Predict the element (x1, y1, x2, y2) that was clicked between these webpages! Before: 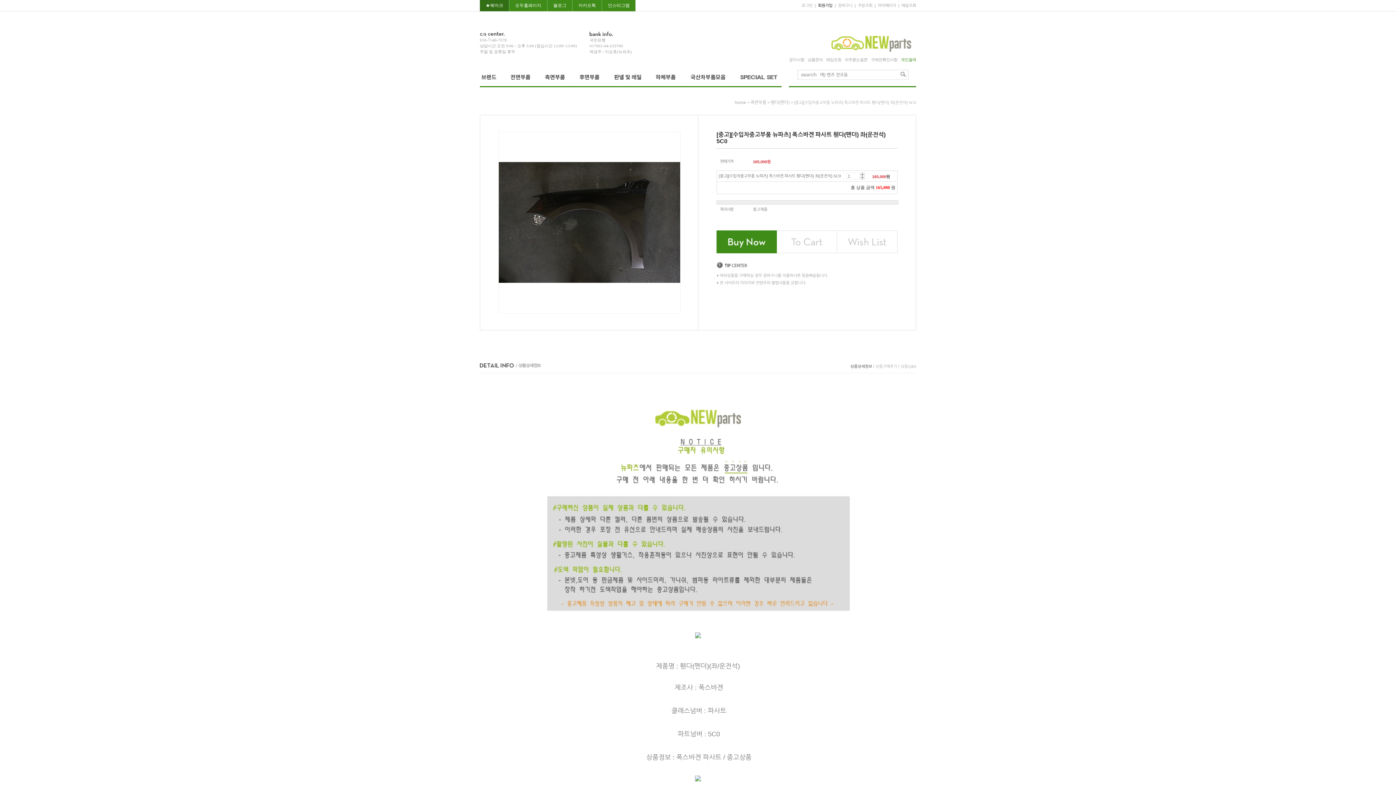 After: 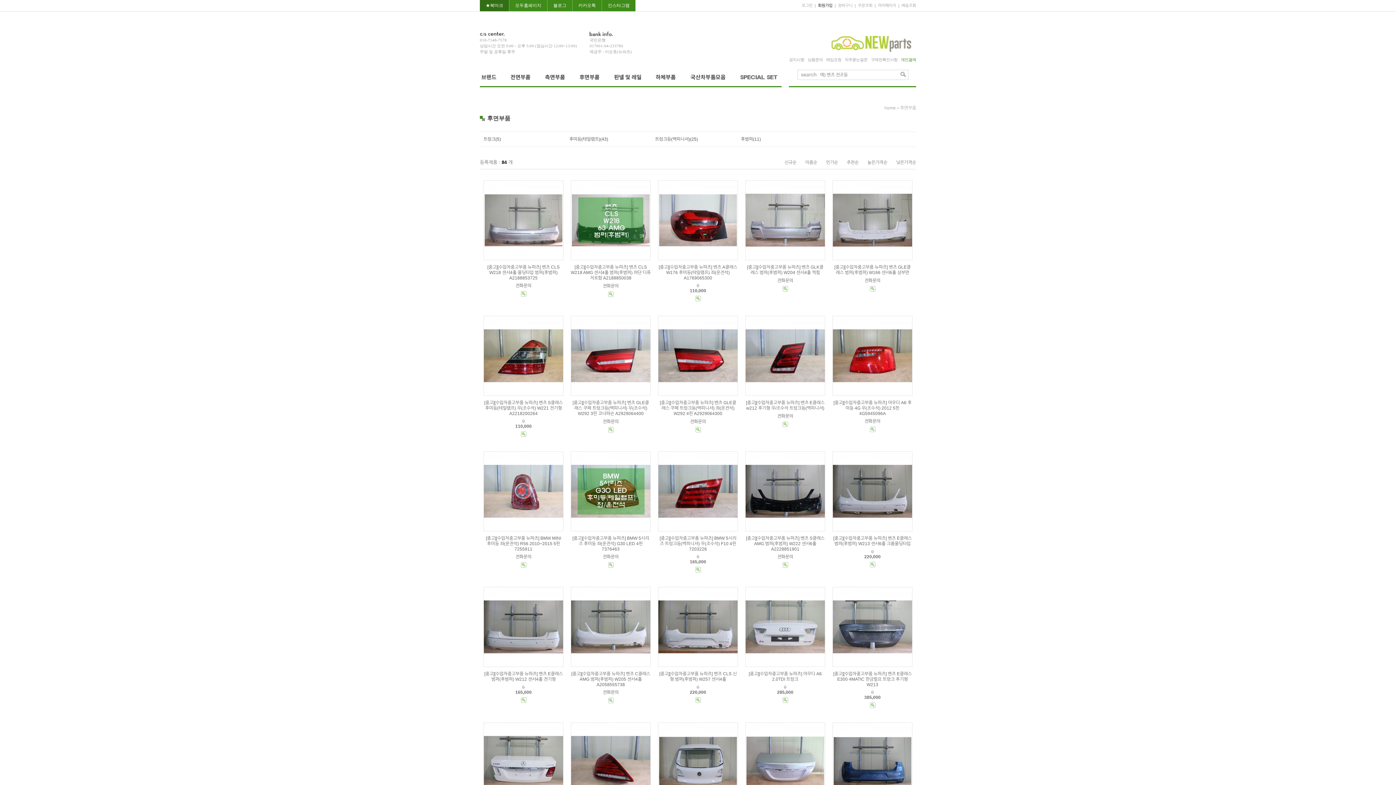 Action: bbox: (579, 78, 599, 83)